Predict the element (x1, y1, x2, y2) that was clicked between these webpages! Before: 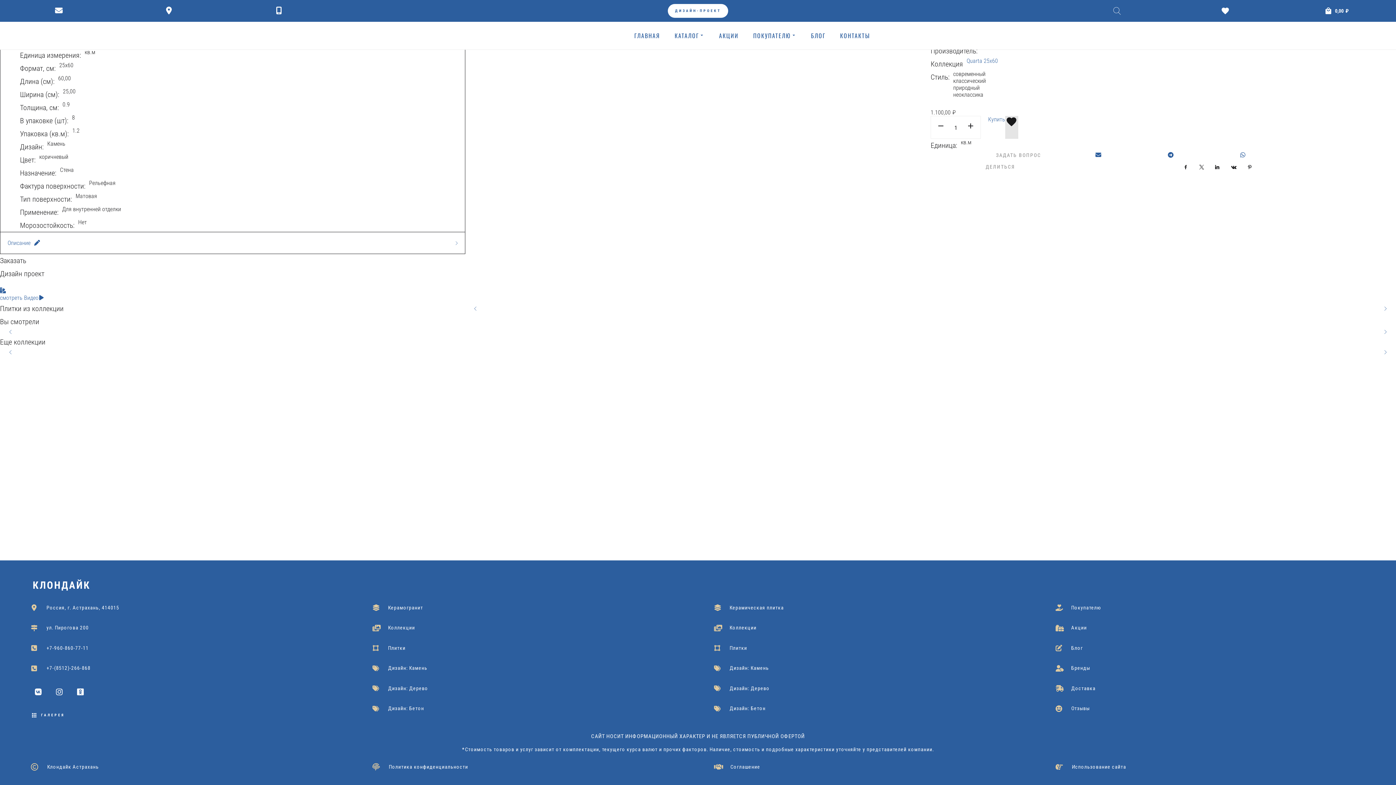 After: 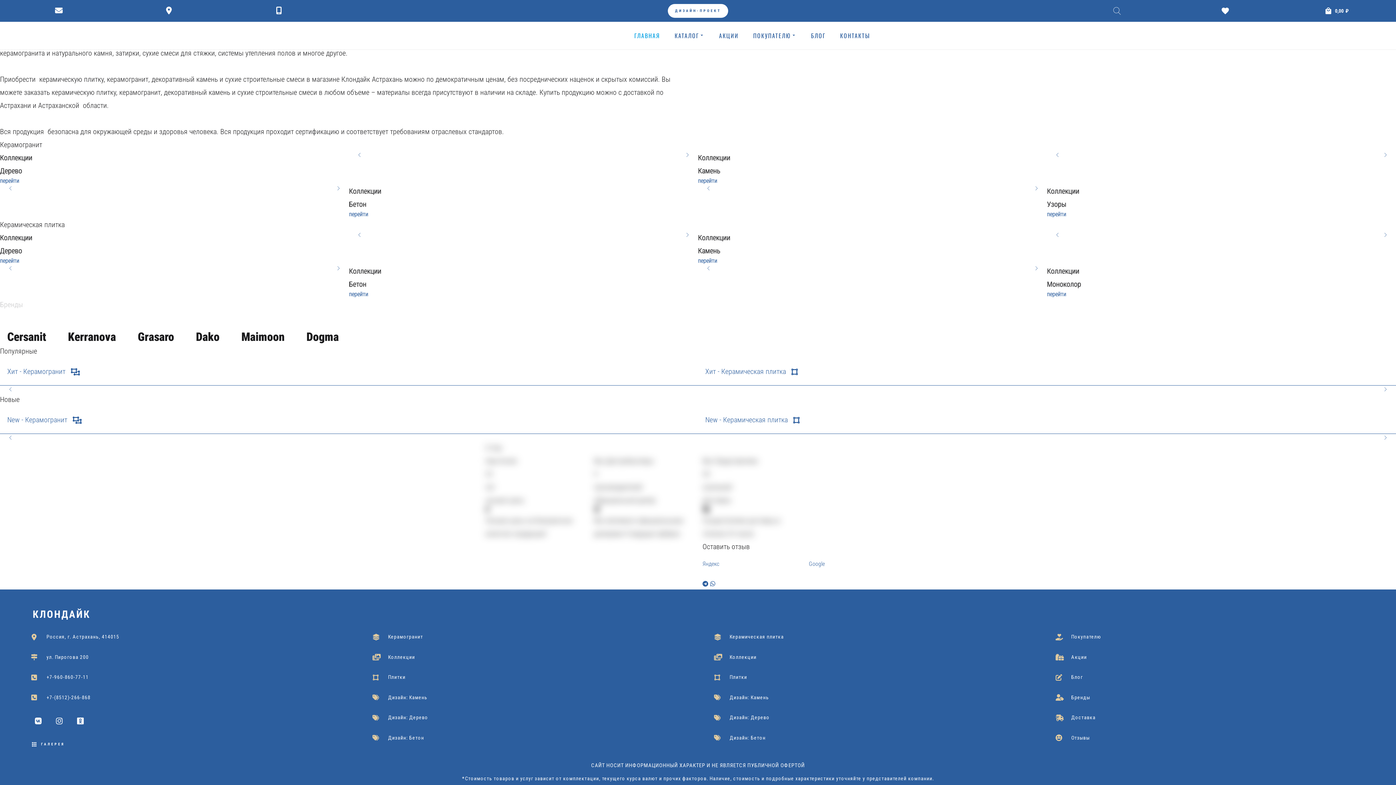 Action: label: Клондайк Астрахань bbox: (29, 764, 98, 778)